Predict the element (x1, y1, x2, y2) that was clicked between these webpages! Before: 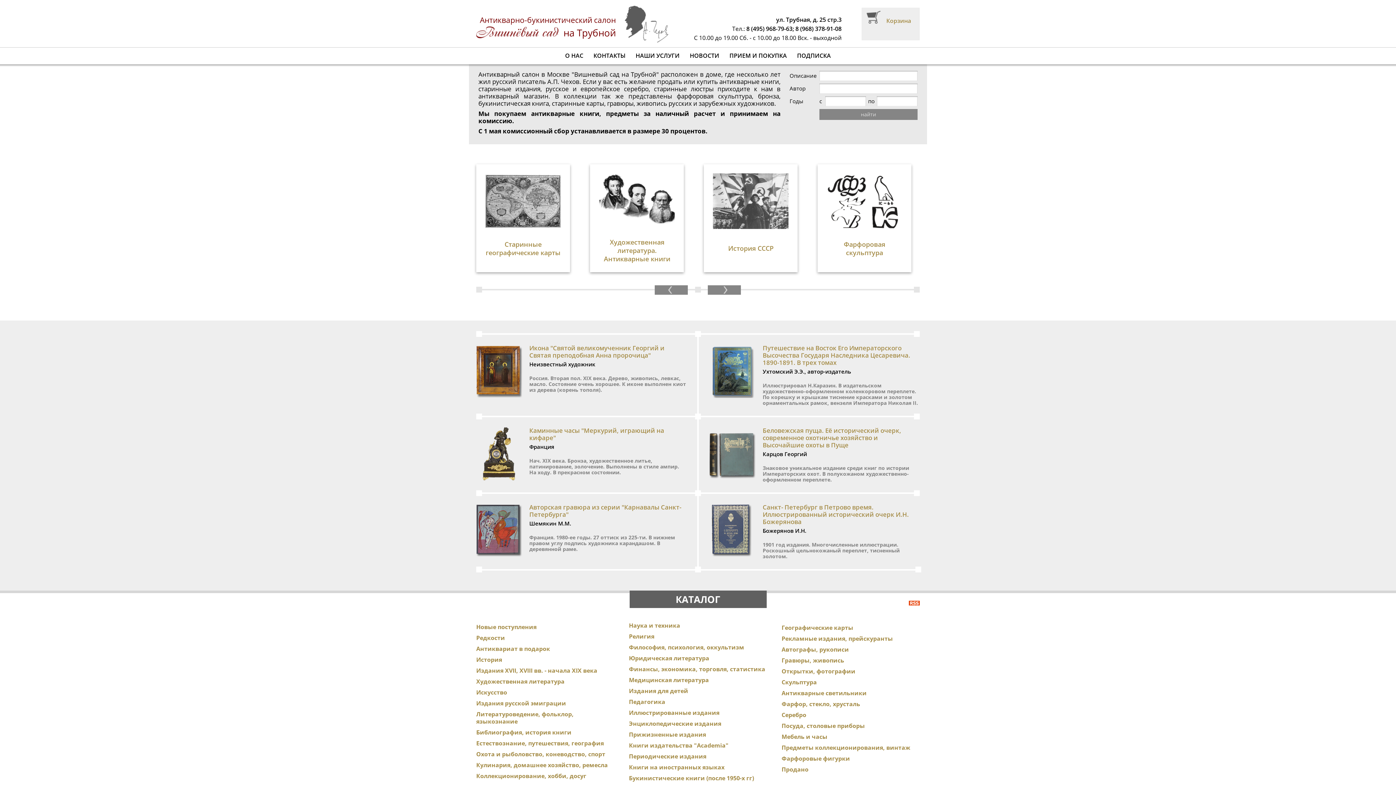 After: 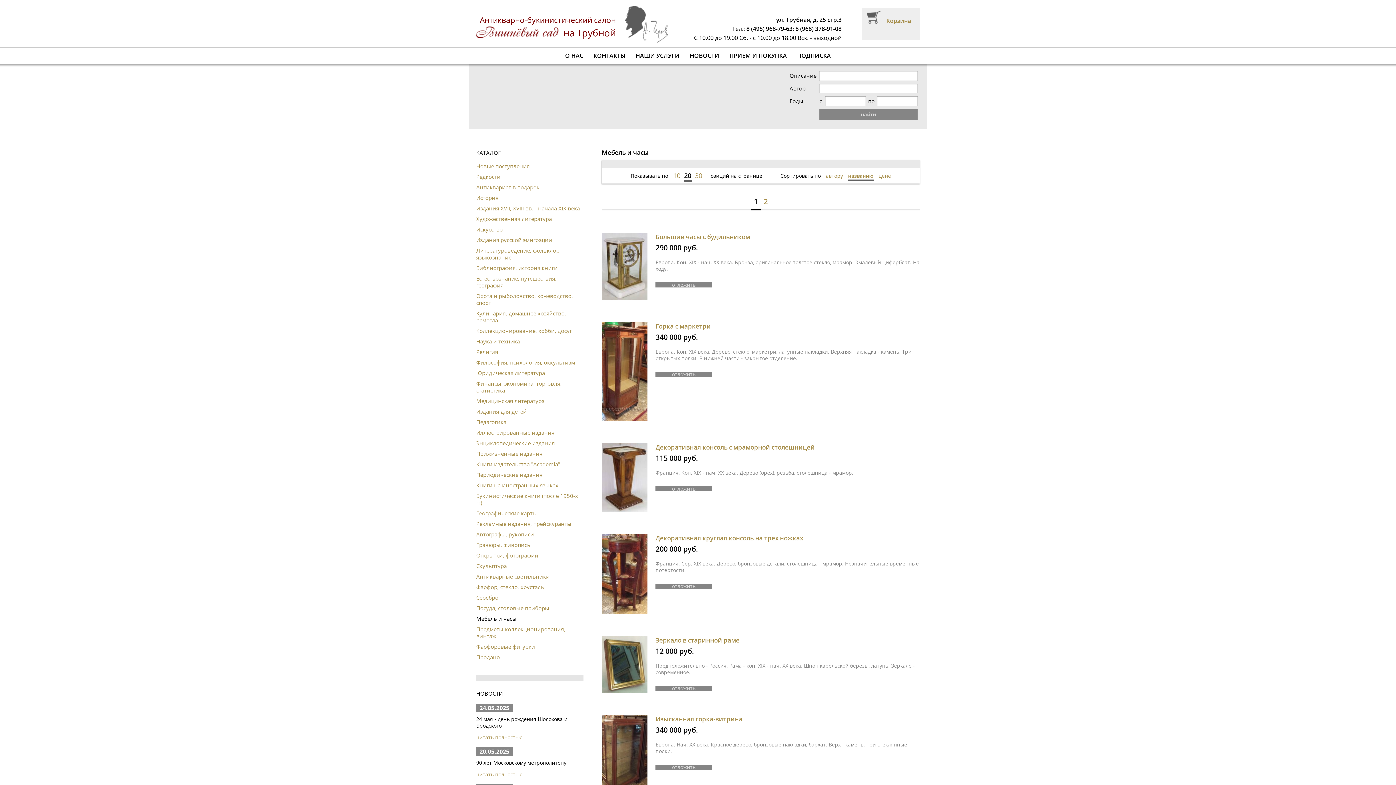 Action: label: Мебель и часы bbox: (781, 733, 827, 741)